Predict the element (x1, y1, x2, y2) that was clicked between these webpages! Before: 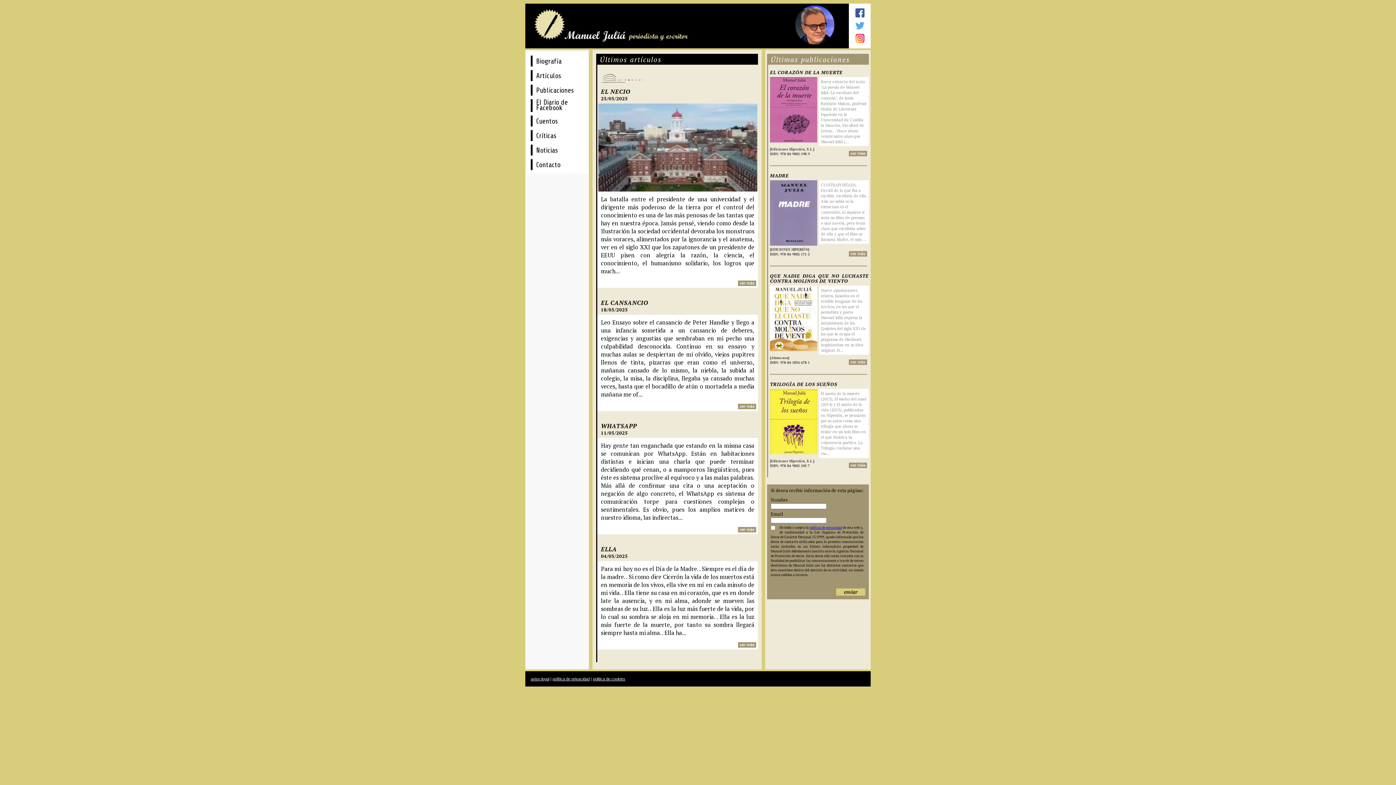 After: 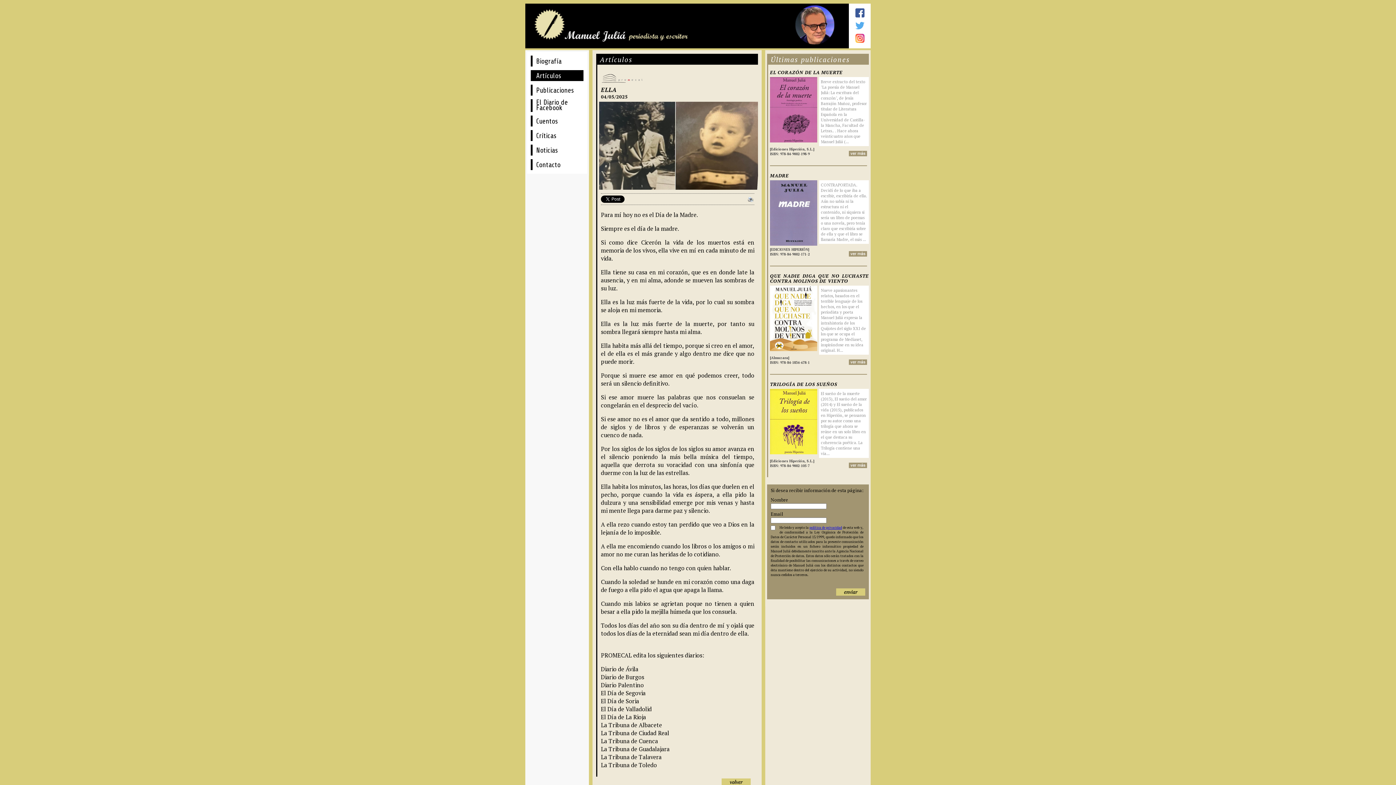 Action: label: ELLA bbox: (601, 545, 617, 553)